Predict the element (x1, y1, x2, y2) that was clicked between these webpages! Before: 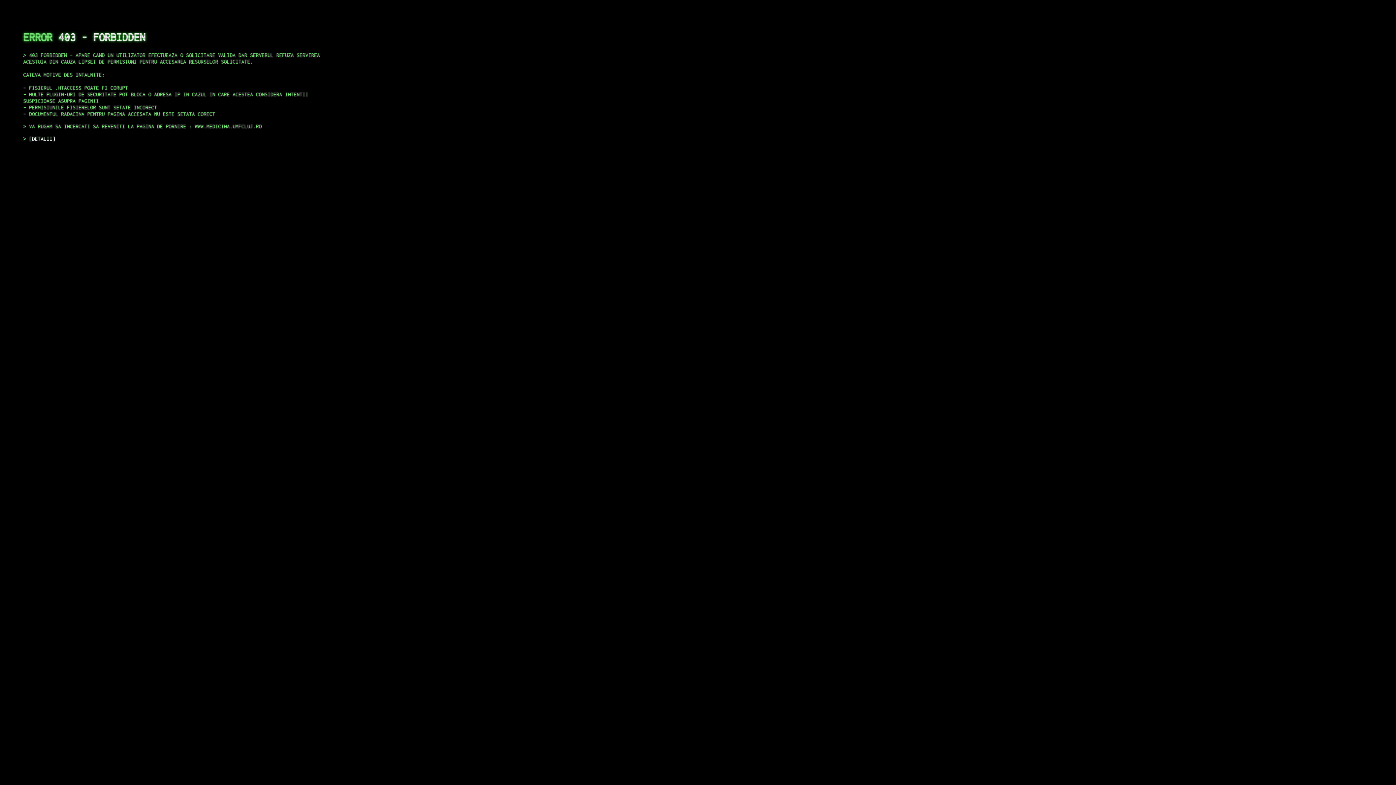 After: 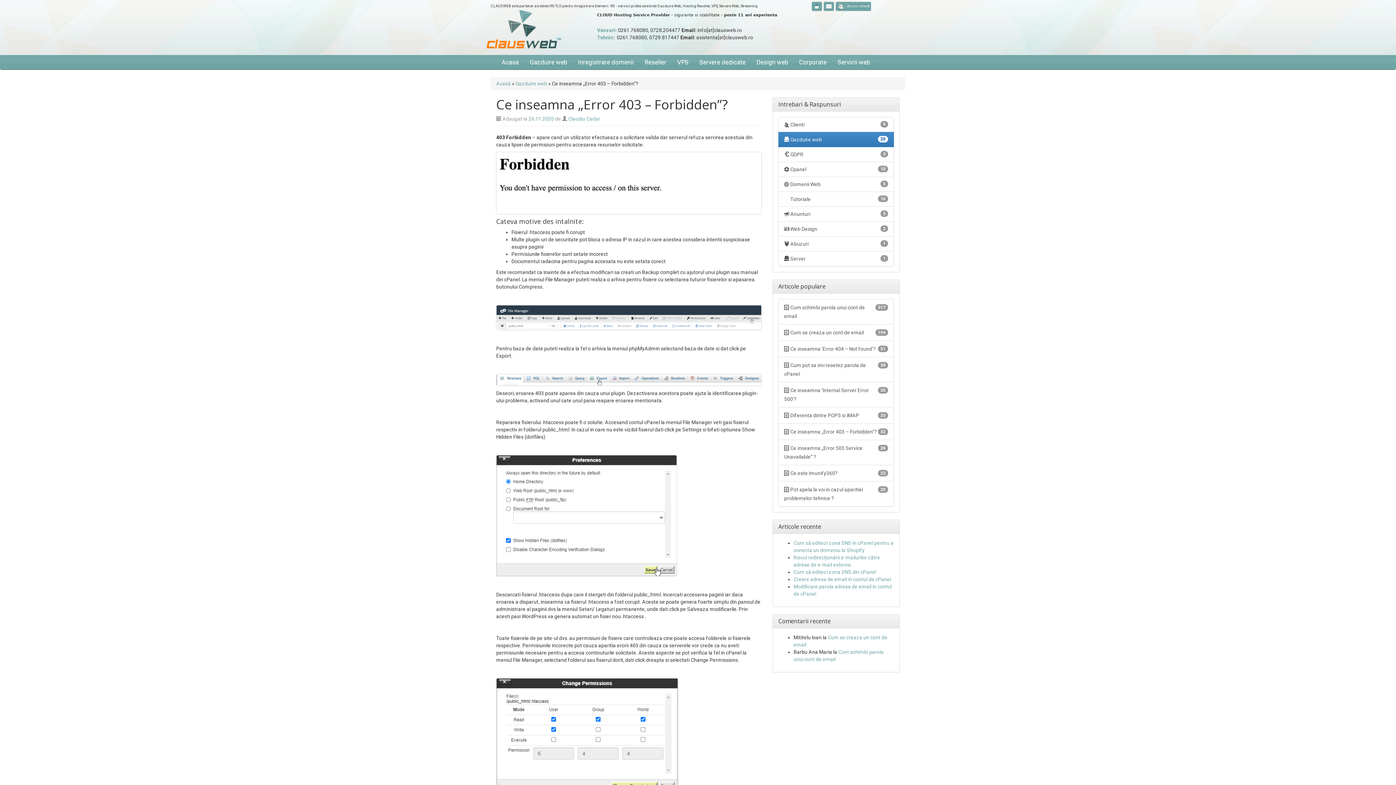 Action: label: DETALII bbox: (29, 135, 55, 141)